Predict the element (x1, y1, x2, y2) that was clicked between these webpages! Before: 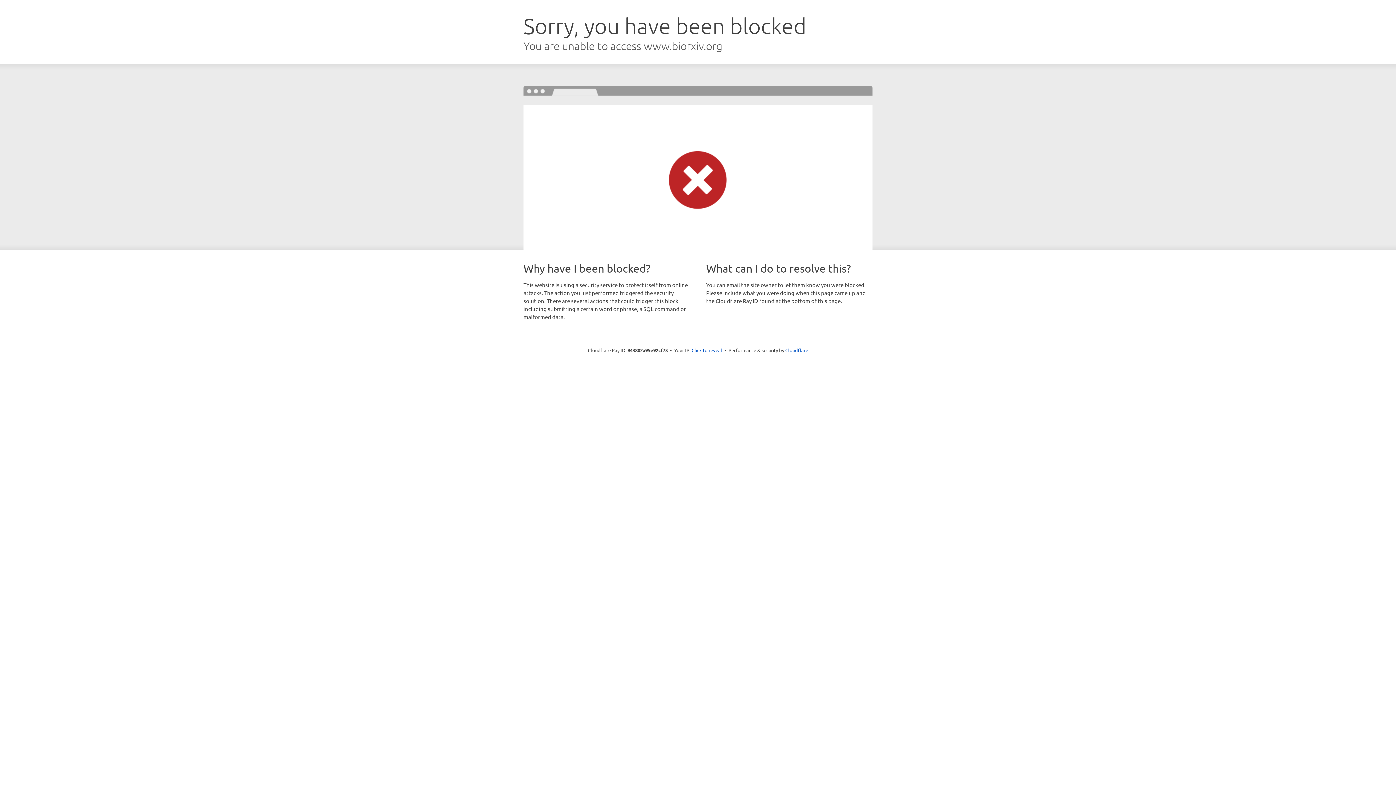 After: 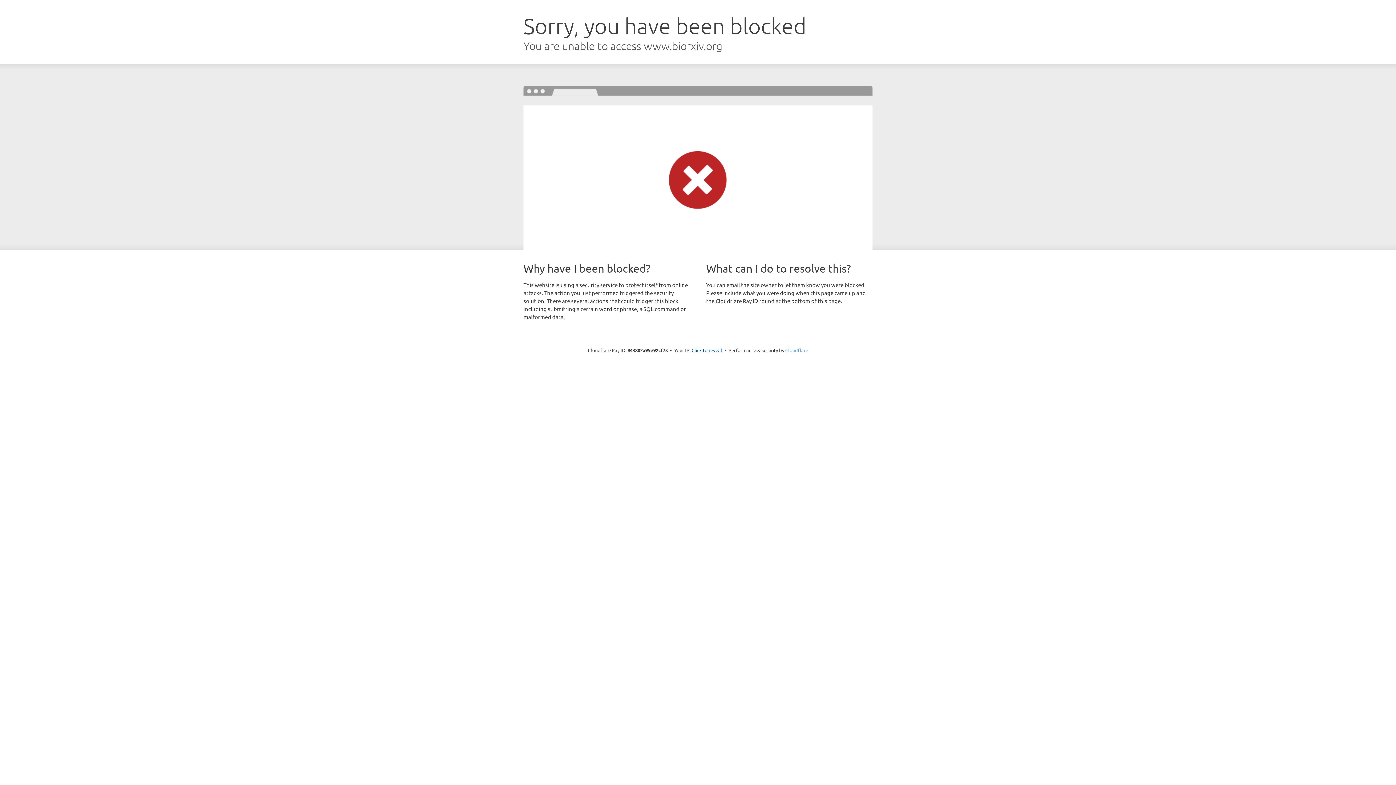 Action: label: Cloudflare bbox: (785, 347, 808, 353)